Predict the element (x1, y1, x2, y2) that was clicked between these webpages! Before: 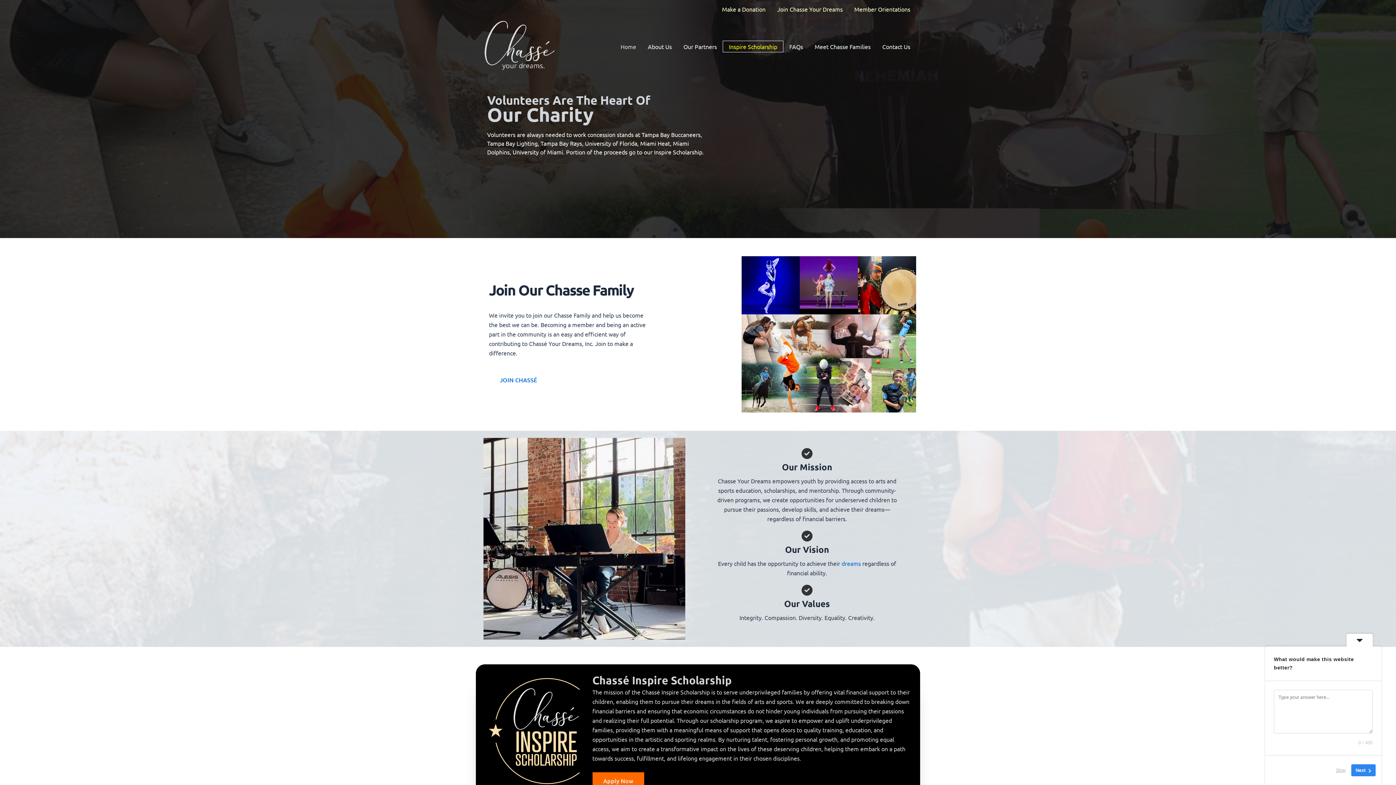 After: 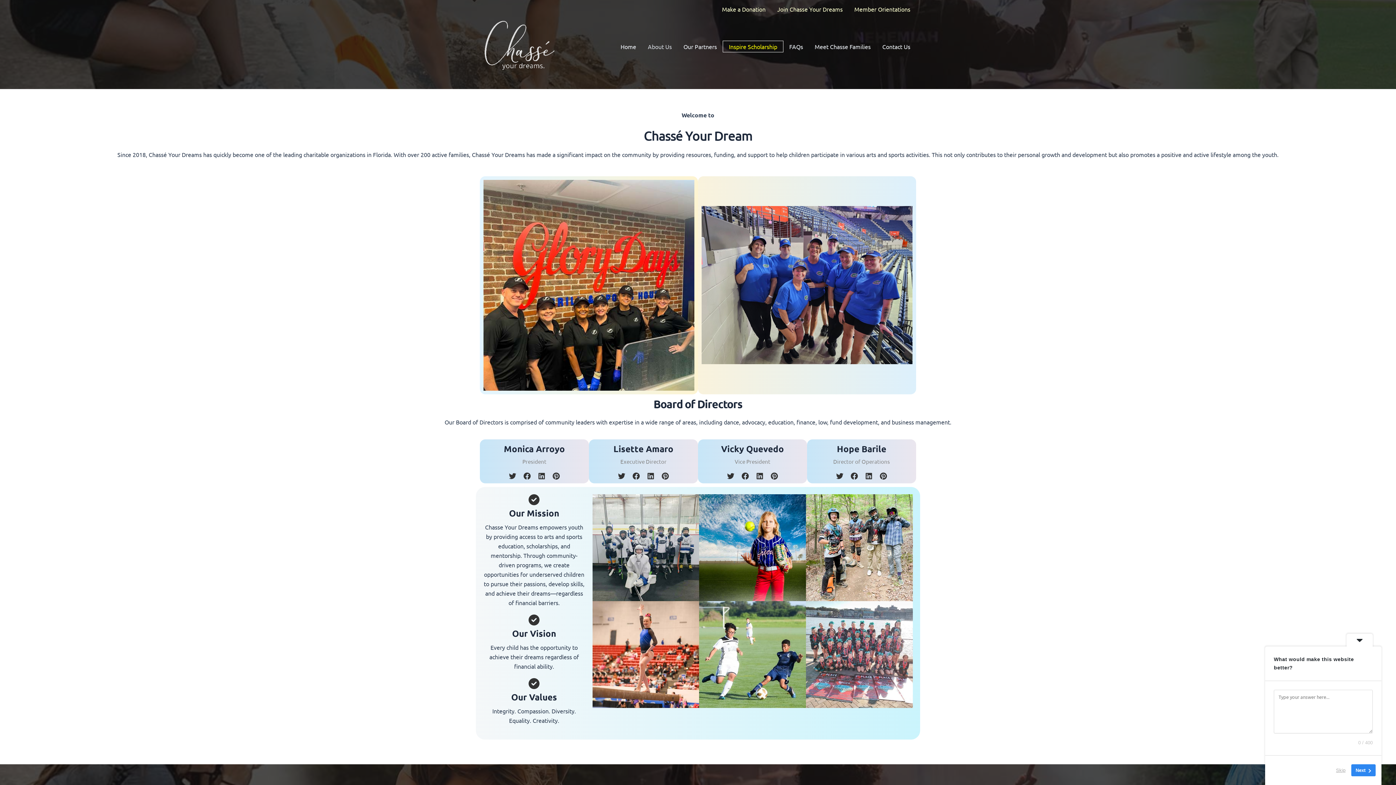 Action: label: About Us bbox: (642, 40, 677, 52)